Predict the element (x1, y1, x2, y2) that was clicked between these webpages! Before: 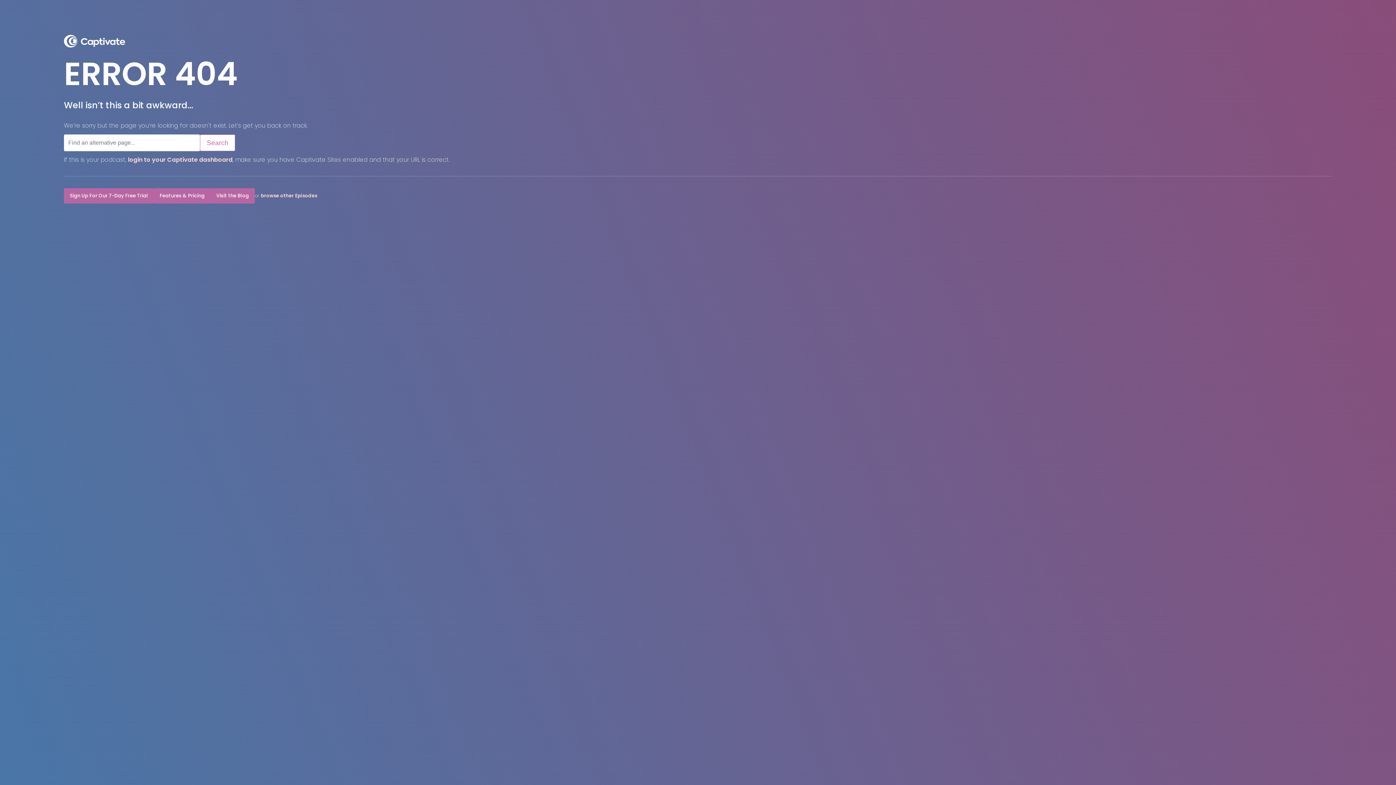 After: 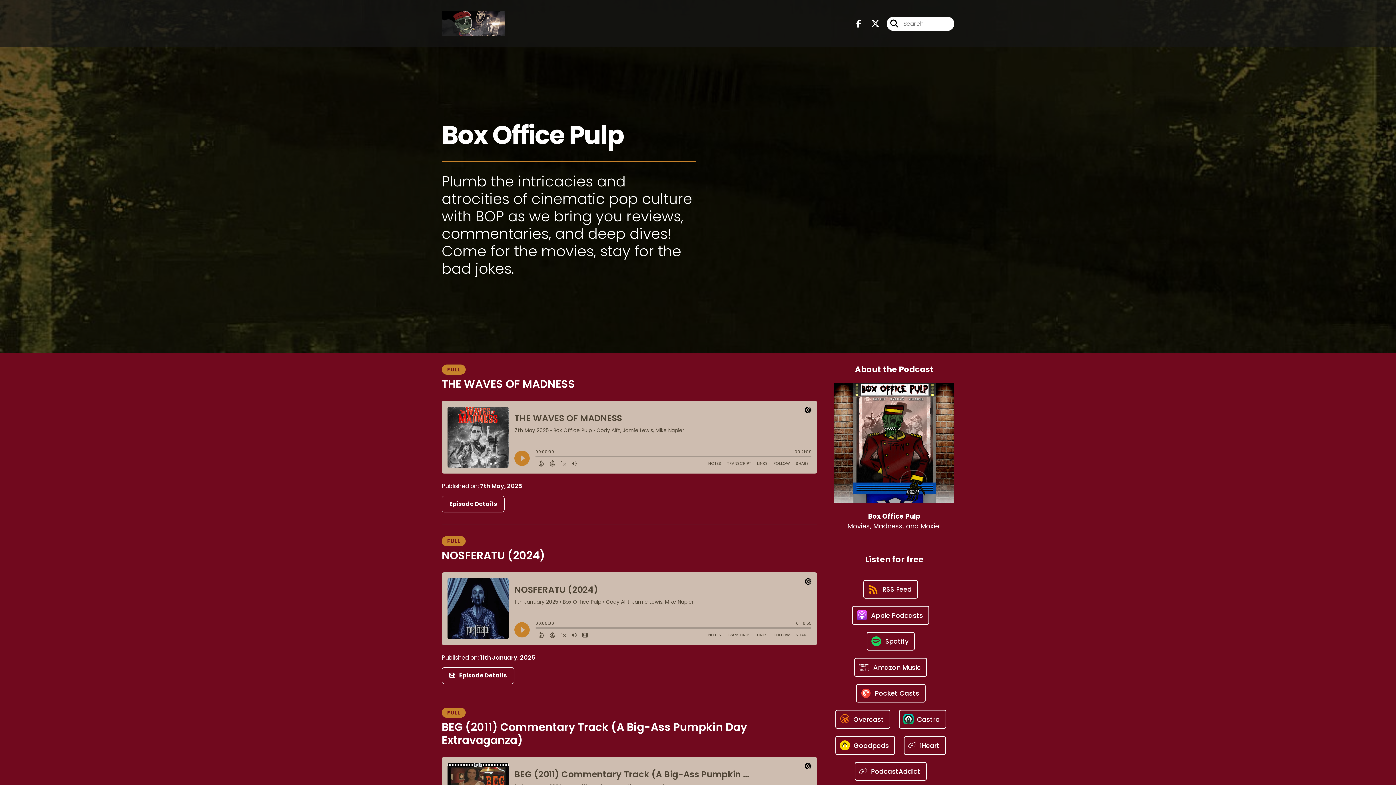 Action: bbox: (260, 192, 317, 199) label: browse other Episodes